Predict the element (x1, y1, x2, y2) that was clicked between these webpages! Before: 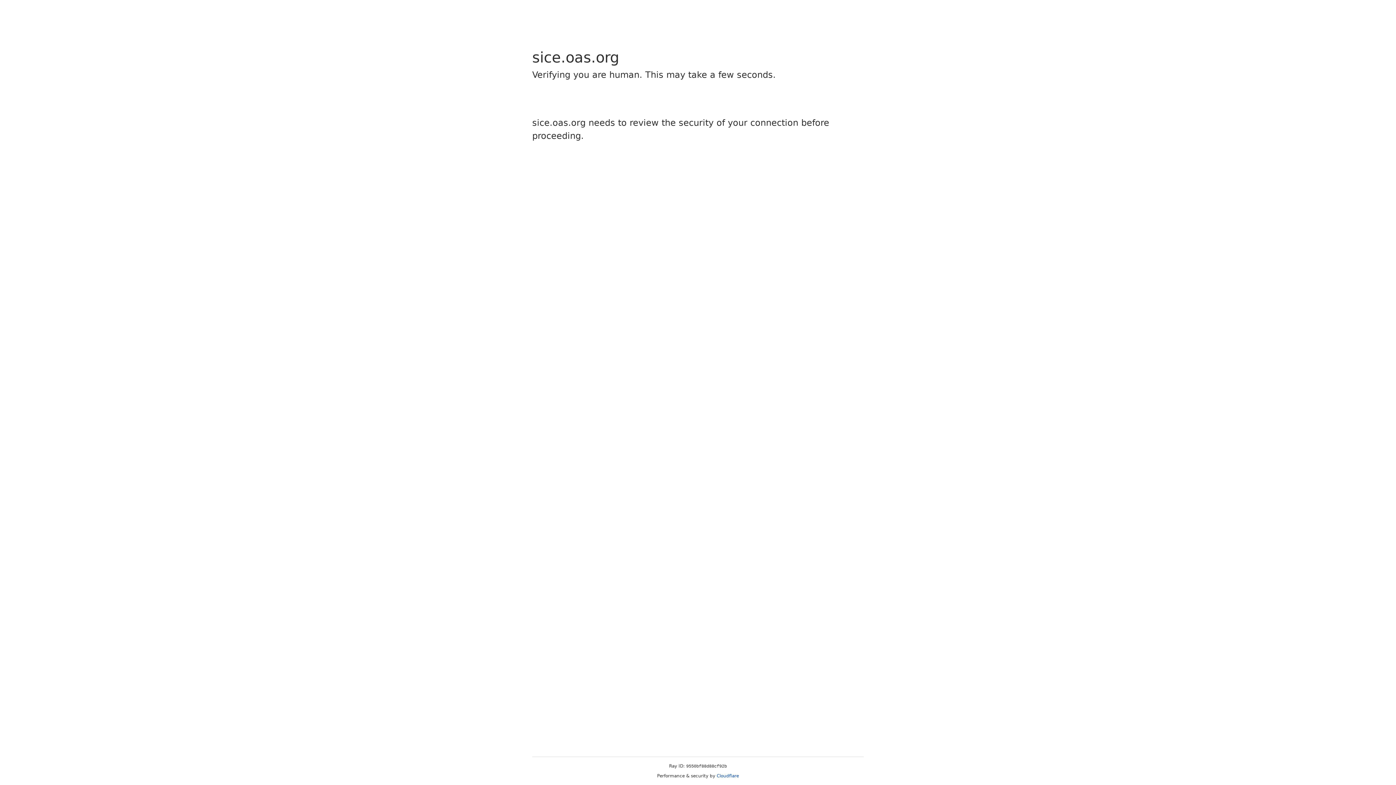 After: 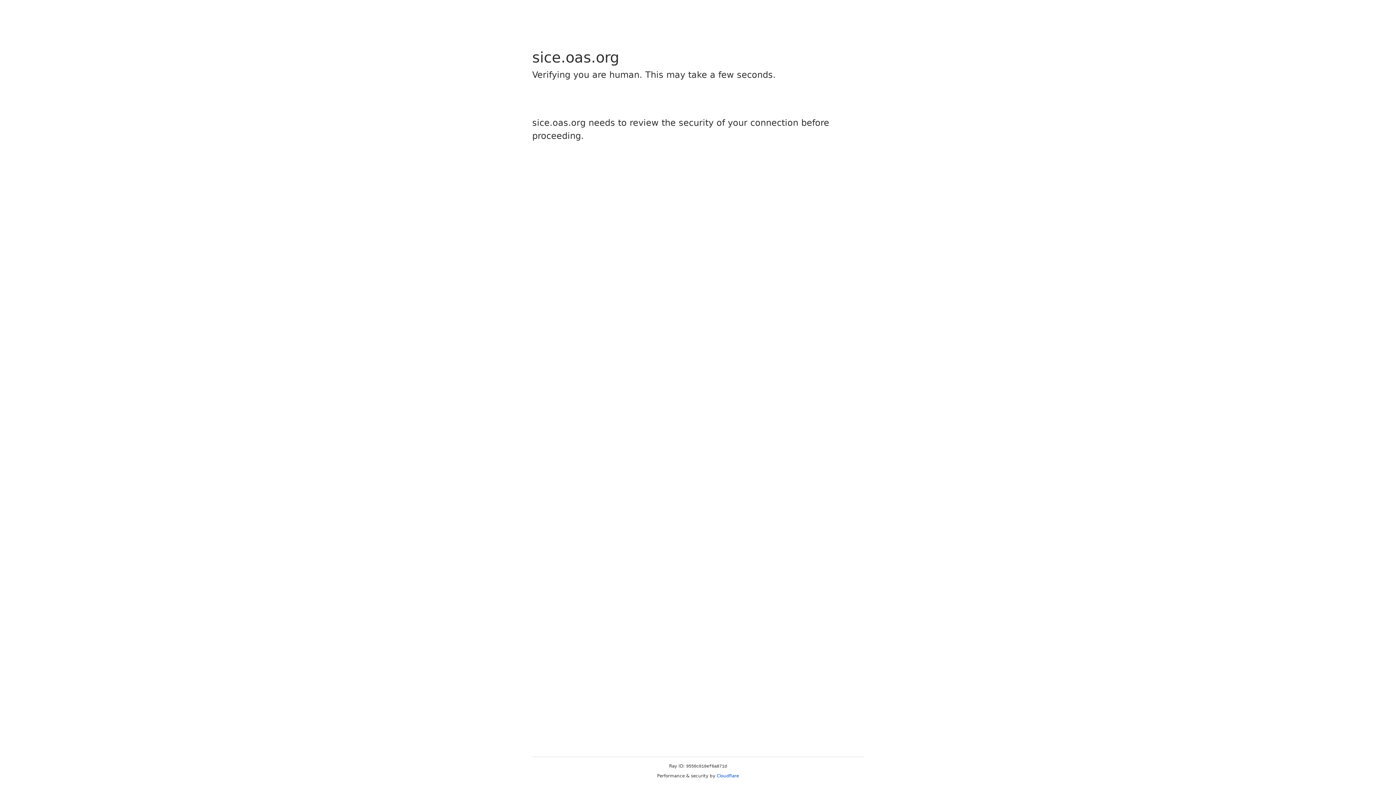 Action: label: Cloudflare bbox: (716, 773, 739, 778)